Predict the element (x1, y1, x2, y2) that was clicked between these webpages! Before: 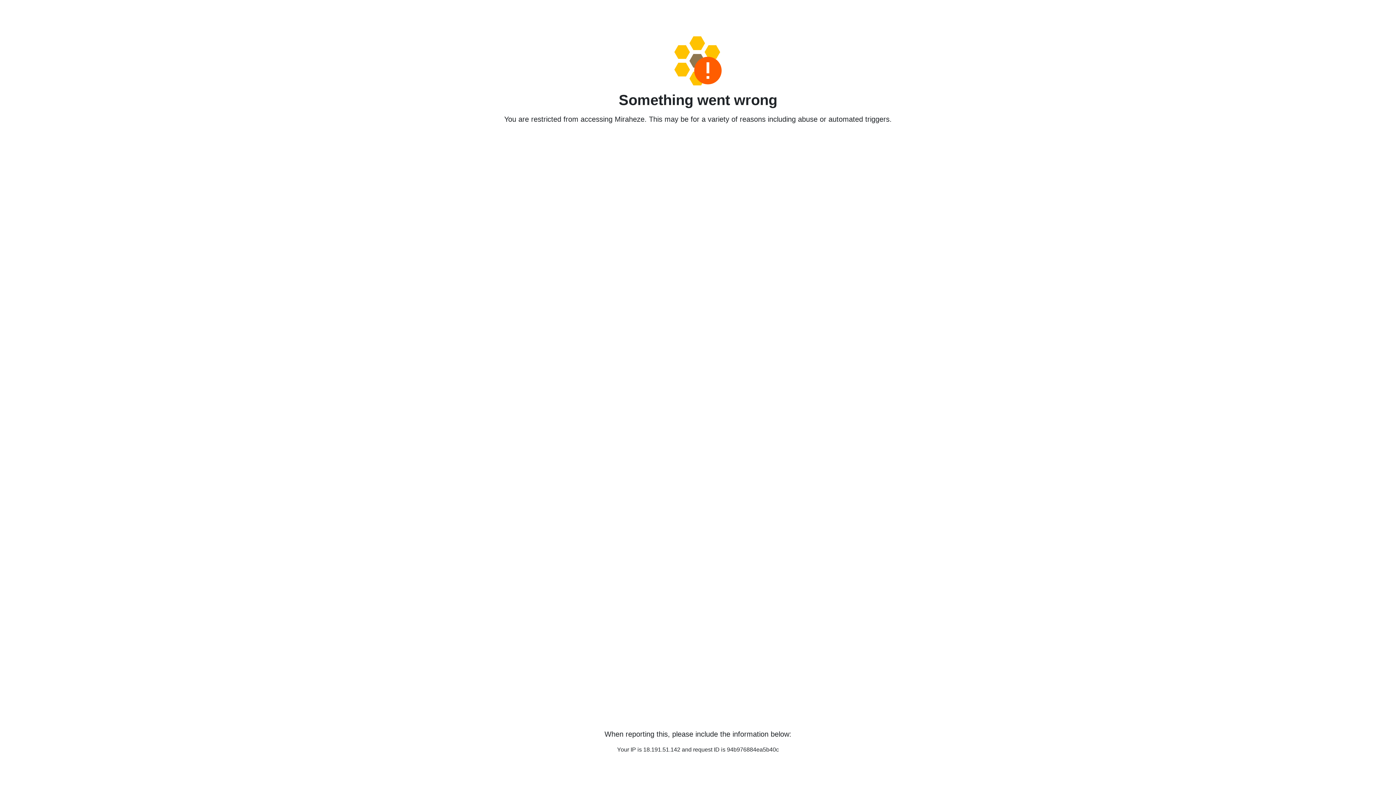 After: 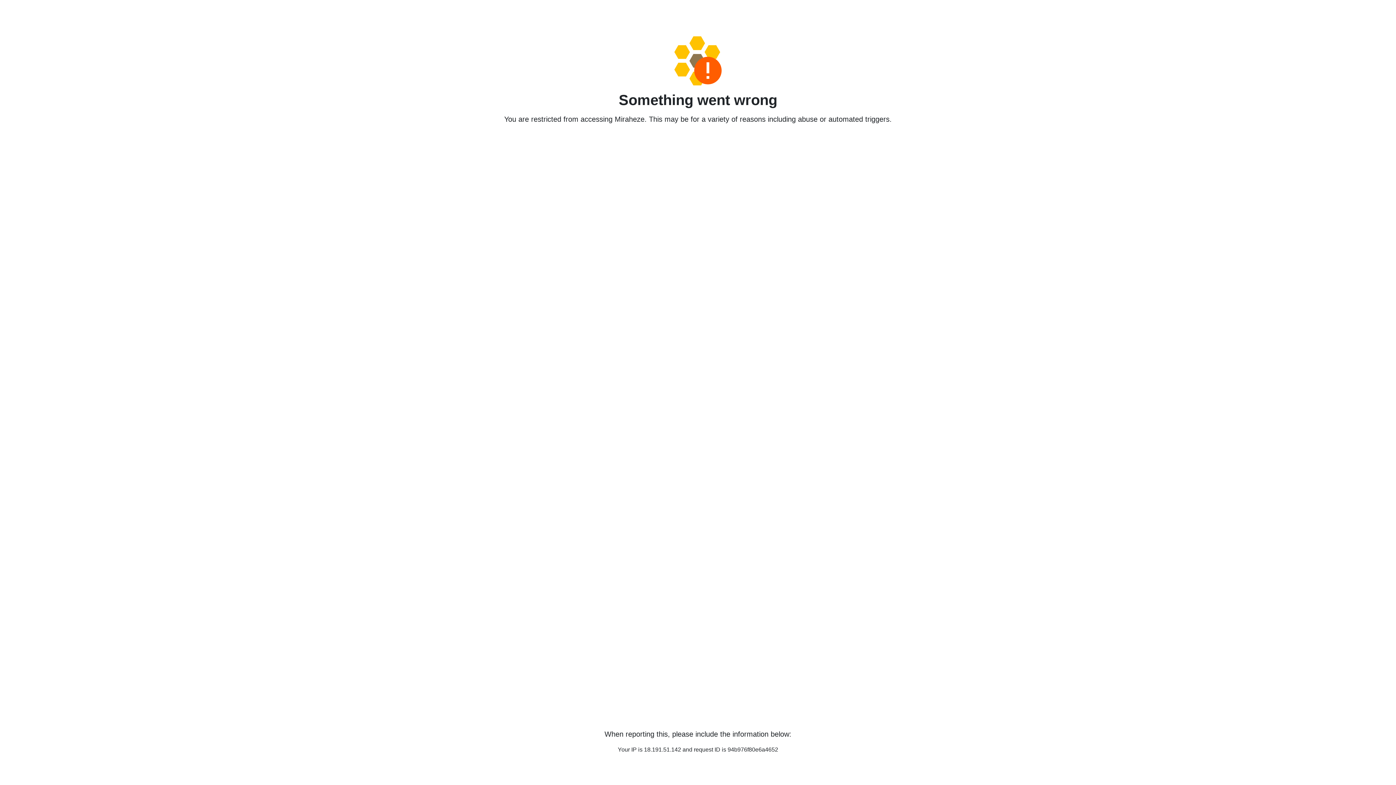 Action: bbox: (458, 36, 938, 85)